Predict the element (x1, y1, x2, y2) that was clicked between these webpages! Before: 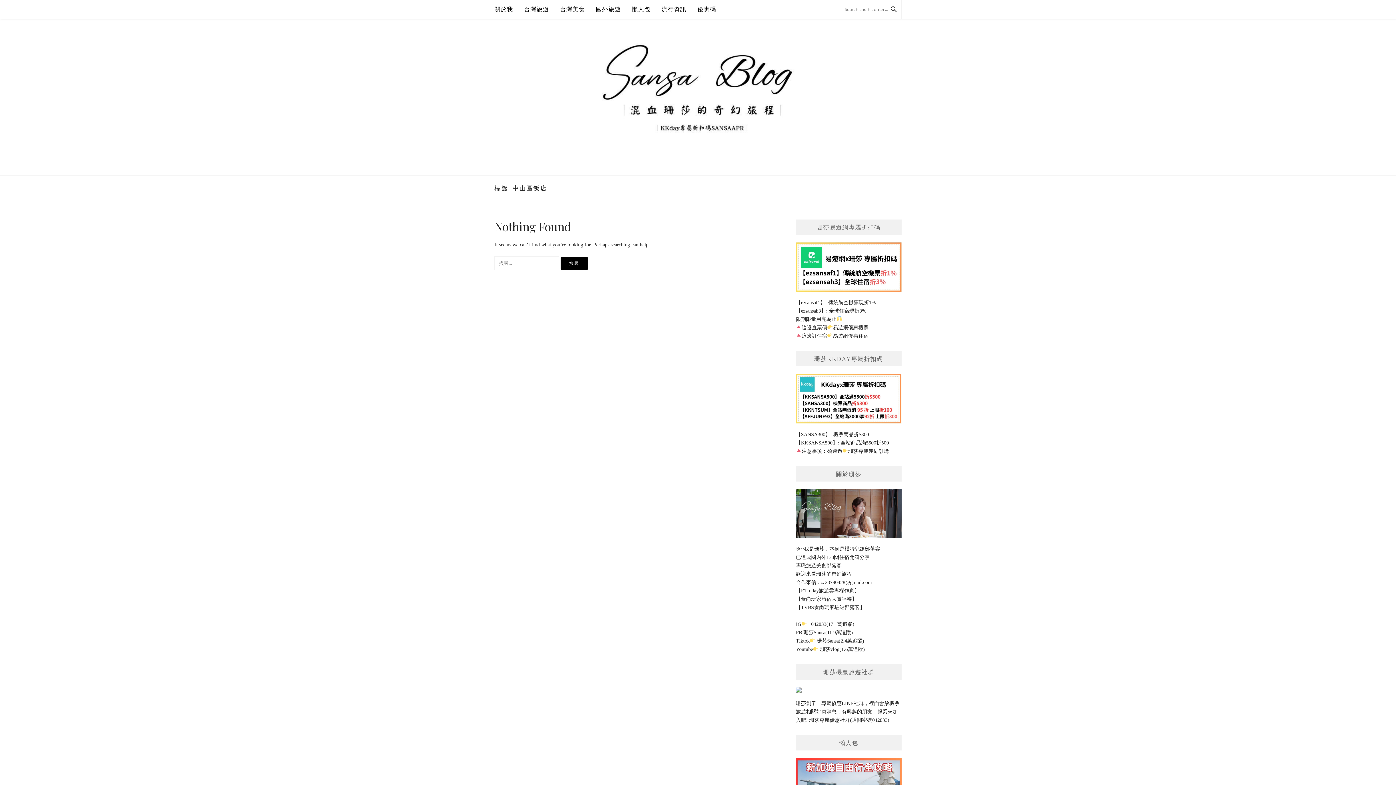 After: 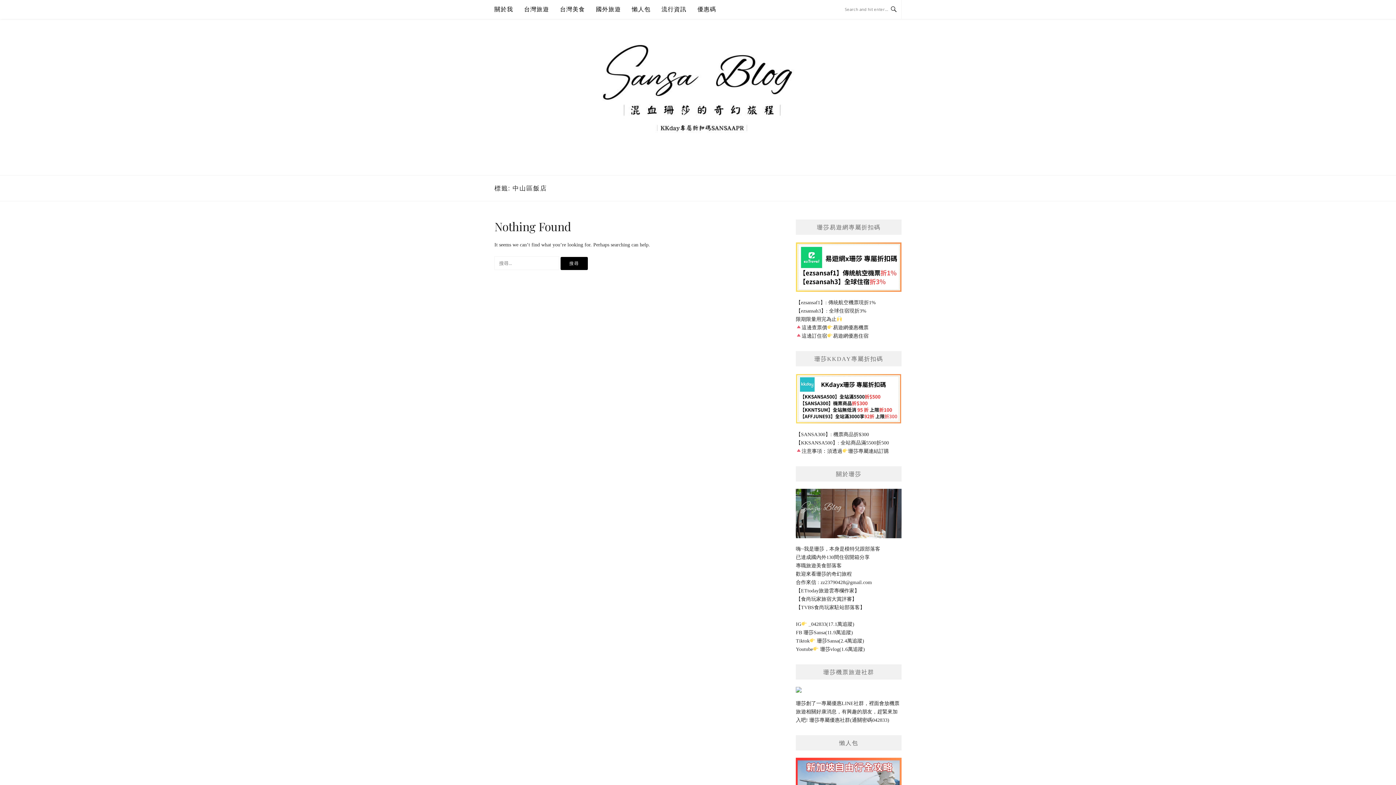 Action: bbox: (796, 690, 801, 695)